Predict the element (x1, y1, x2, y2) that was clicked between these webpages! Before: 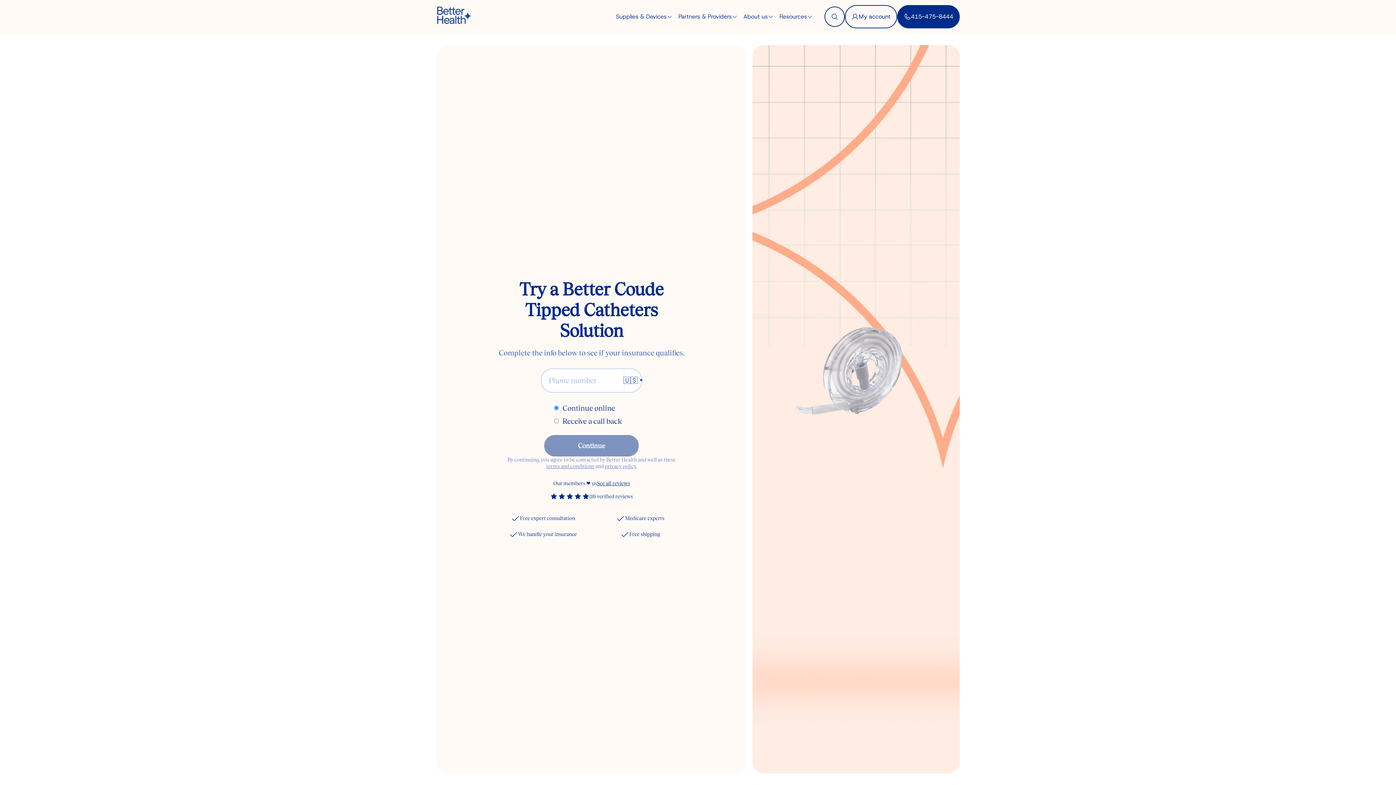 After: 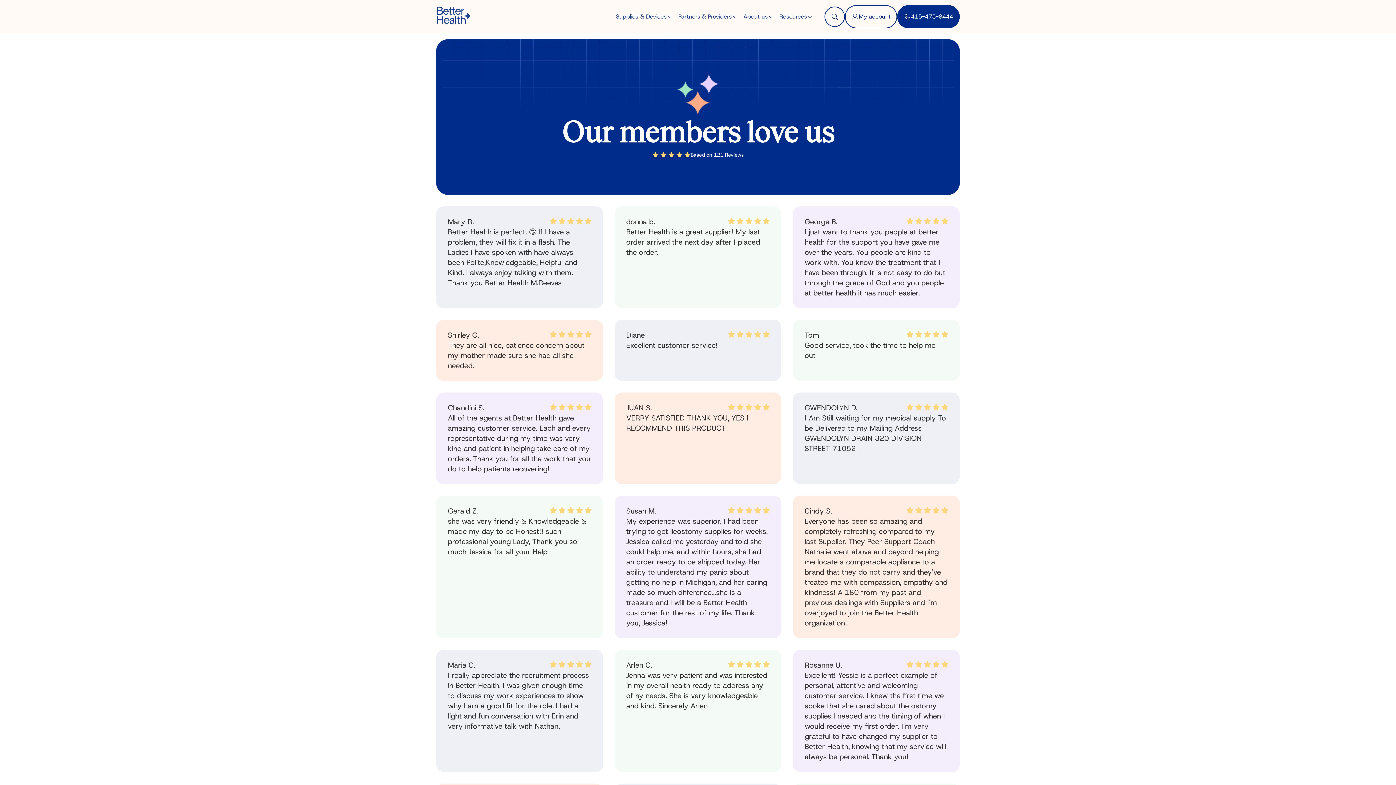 Action: label: See all reviews bbox: (596, 478, 630, 488)